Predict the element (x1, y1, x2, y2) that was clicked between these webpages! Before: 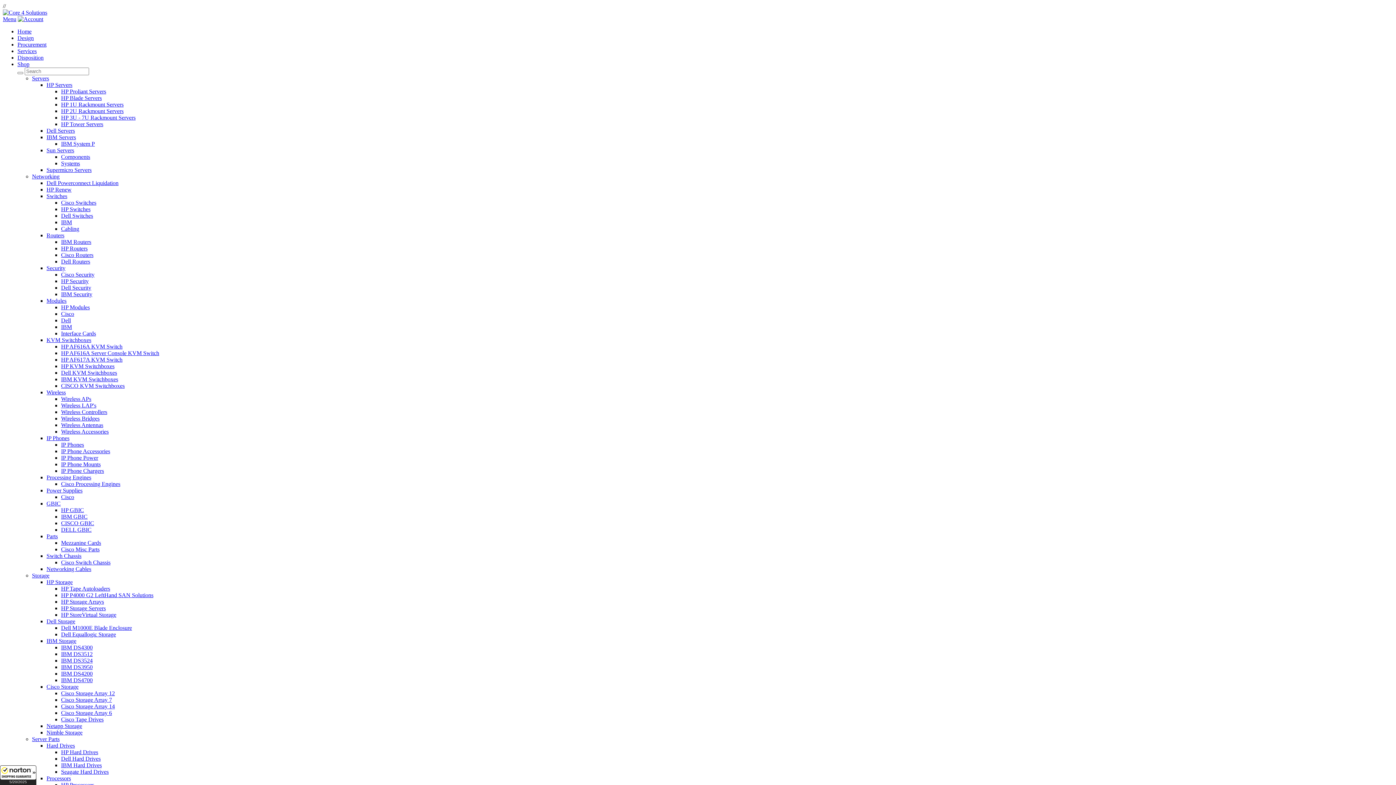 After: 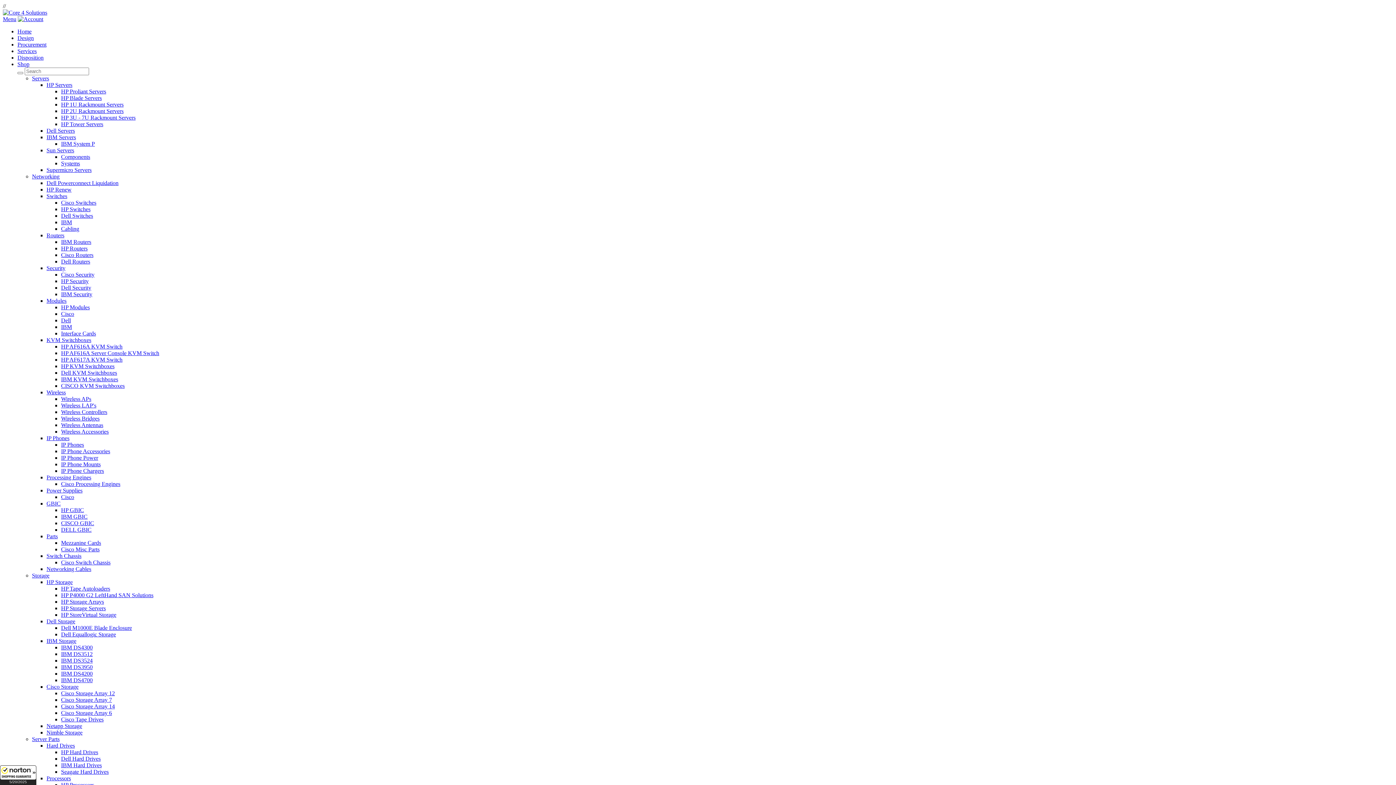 Action: label: Dell Routers bbox: (61, 258, 90, 264)